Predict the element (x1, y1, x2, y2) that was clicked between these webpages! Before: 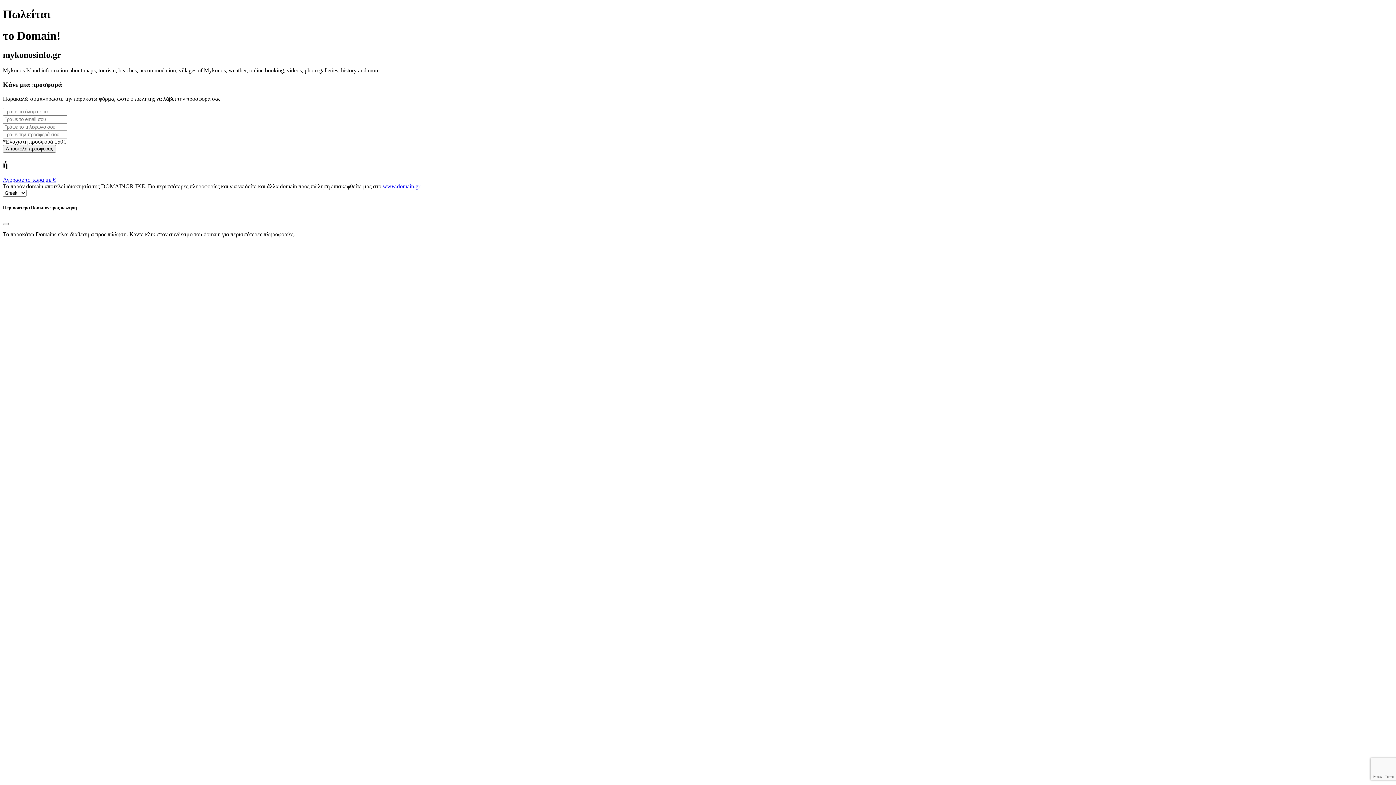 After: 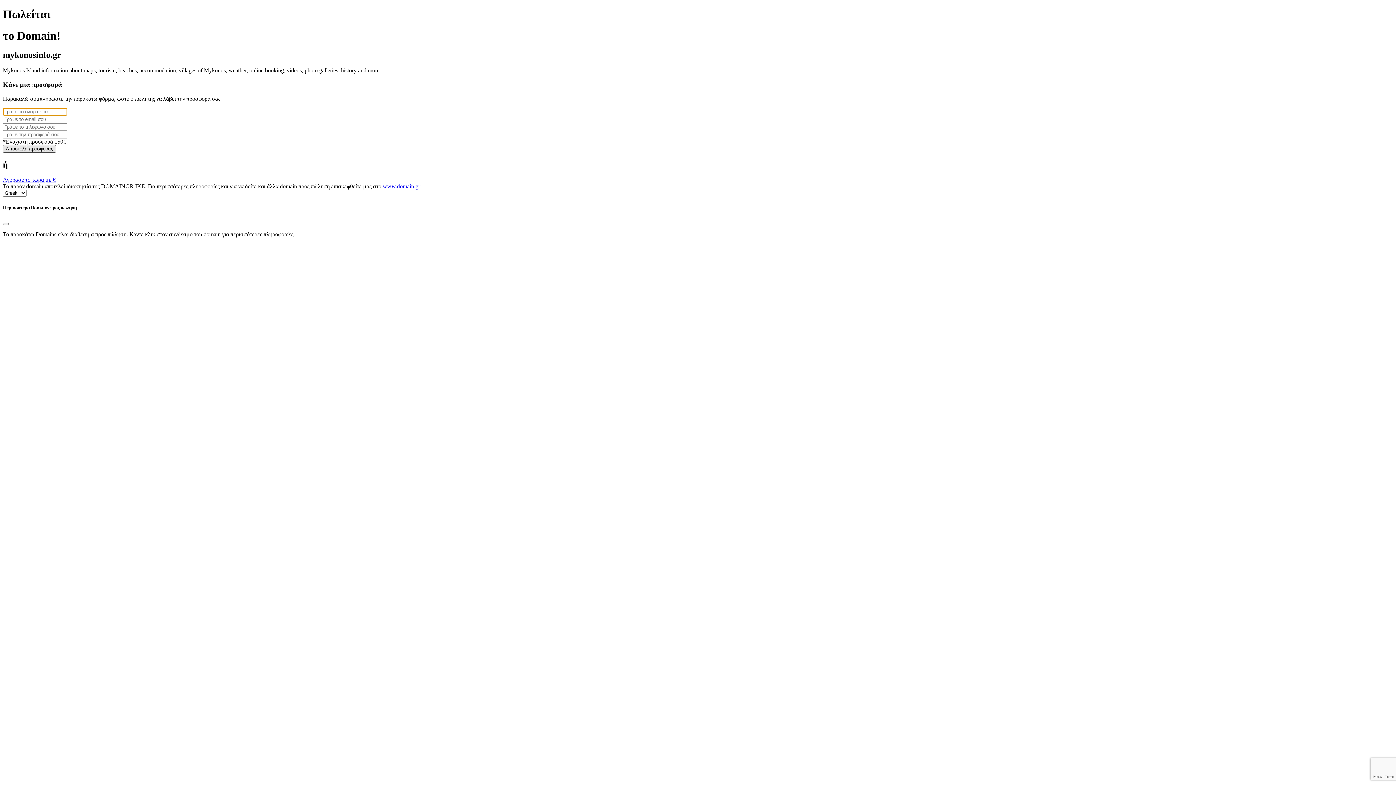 Action: bbox: (2, 144, 56, 152) label: Αποστολή προσφοράς